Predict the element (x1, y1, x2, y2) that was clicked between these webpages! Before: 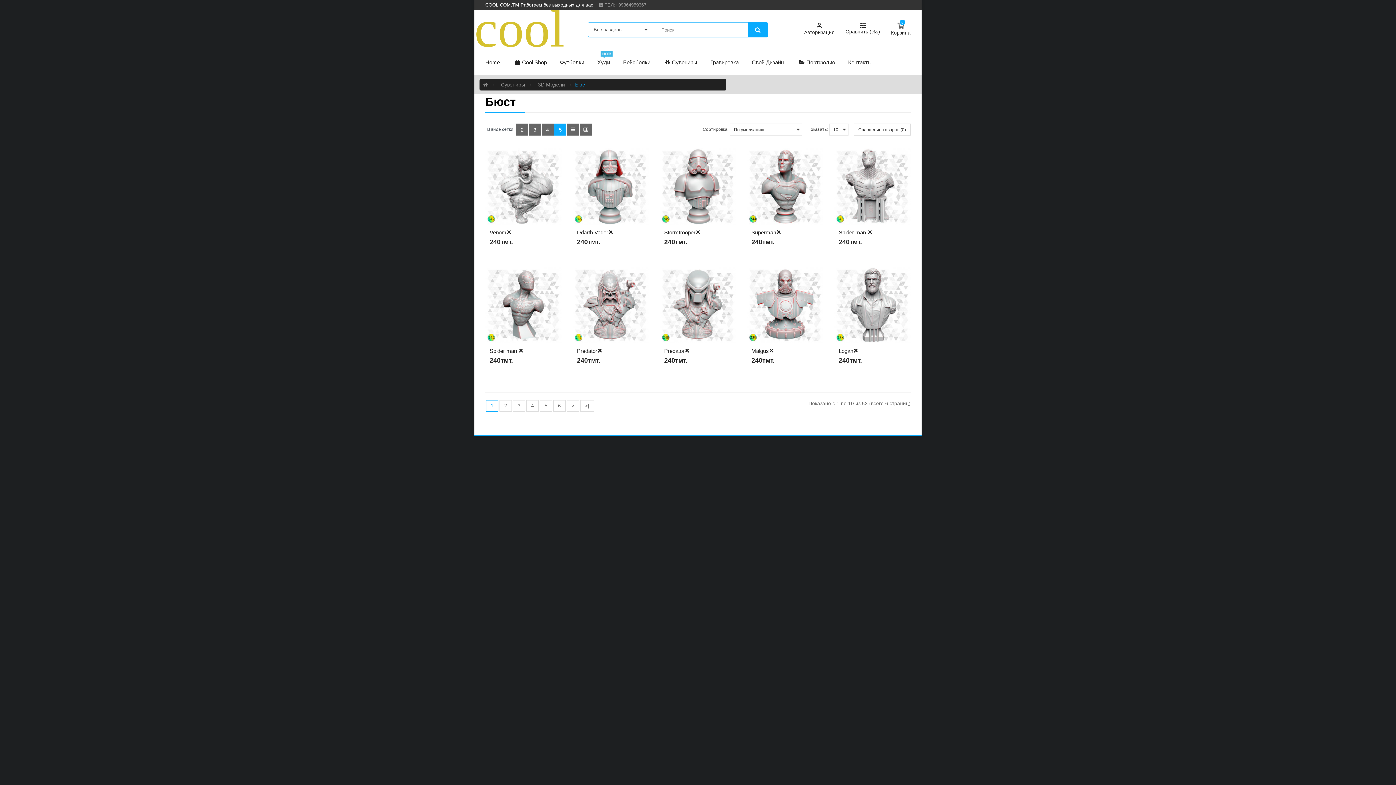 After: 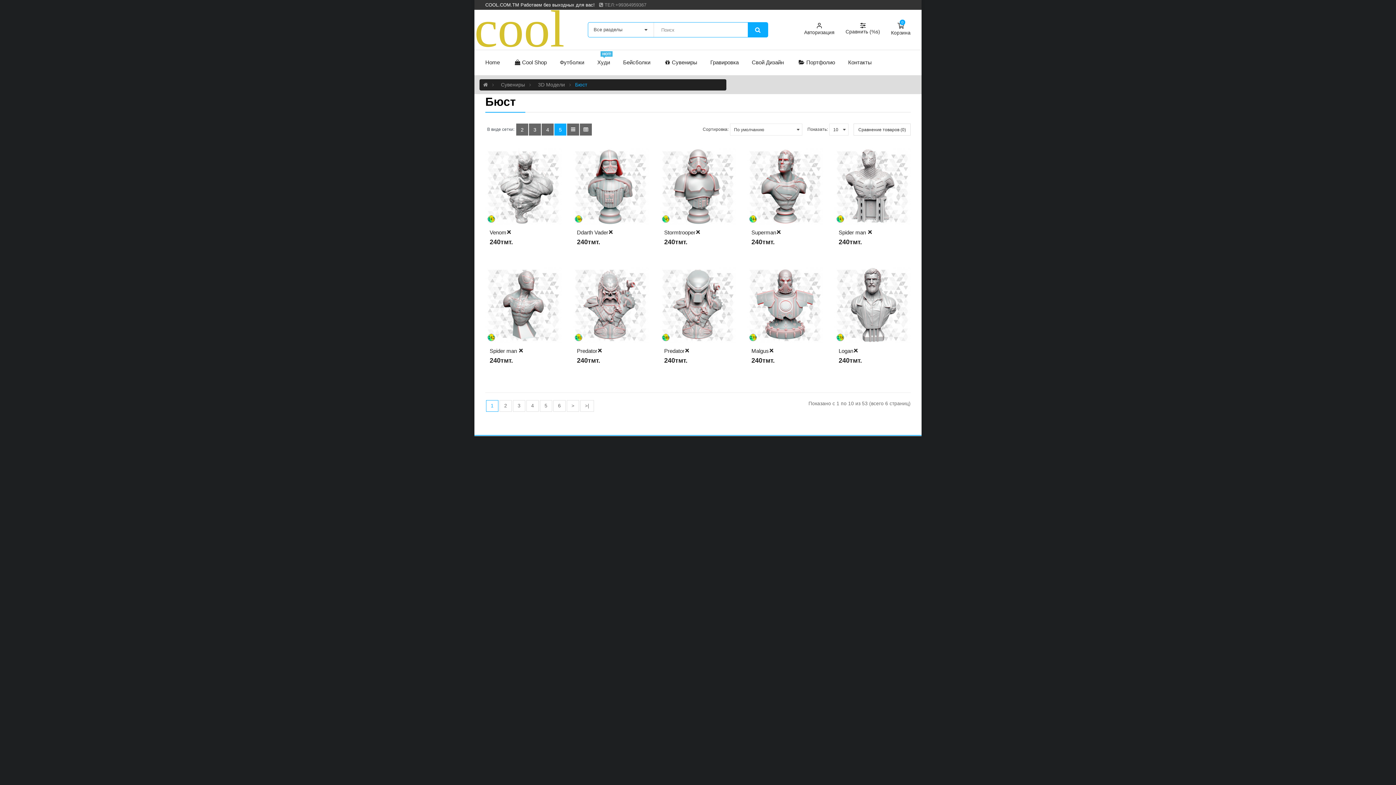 Action: label: Бюст bbox: (575, 81, 587, 88)